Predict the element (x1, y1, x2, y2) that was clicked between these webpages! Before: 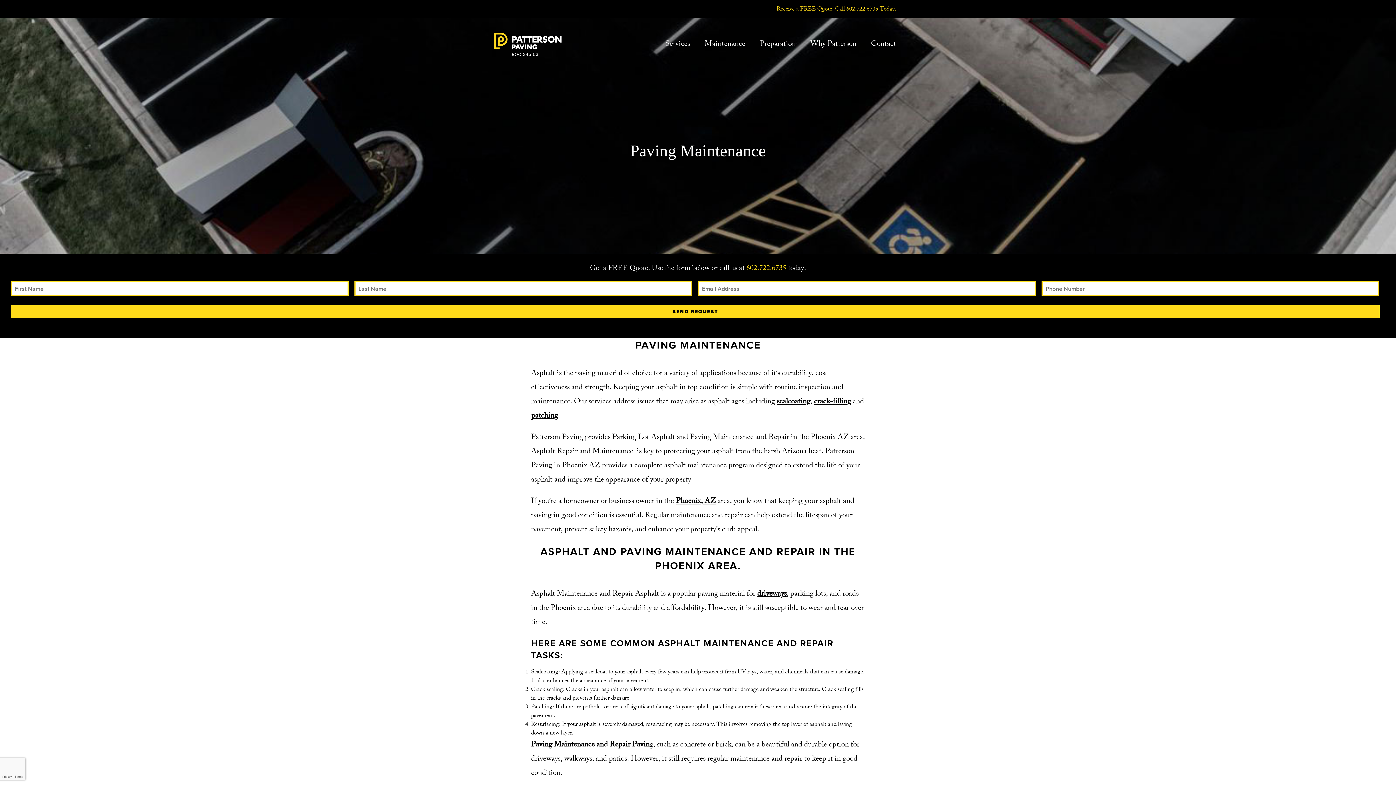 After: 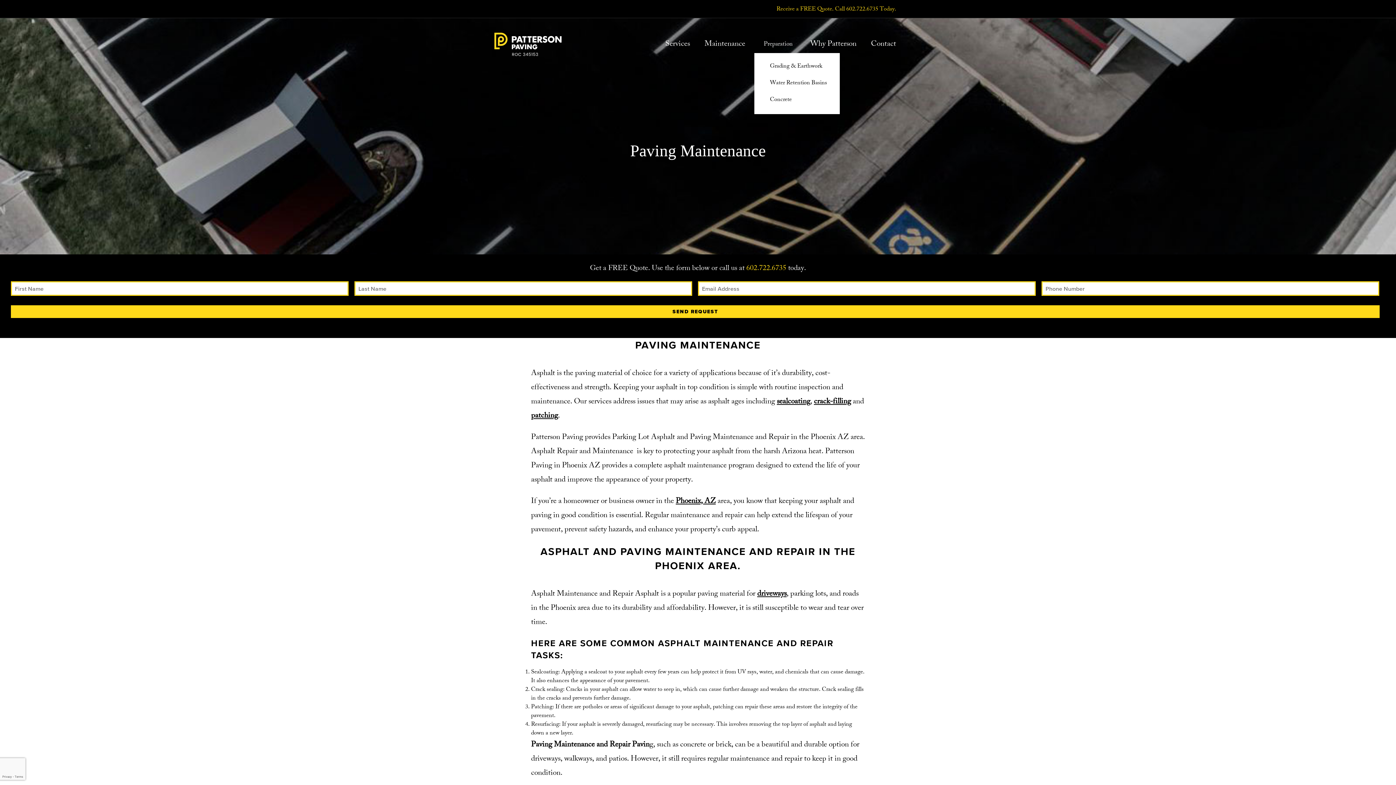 Action: bbox: (754, 36, 805, 52) label: Preparation